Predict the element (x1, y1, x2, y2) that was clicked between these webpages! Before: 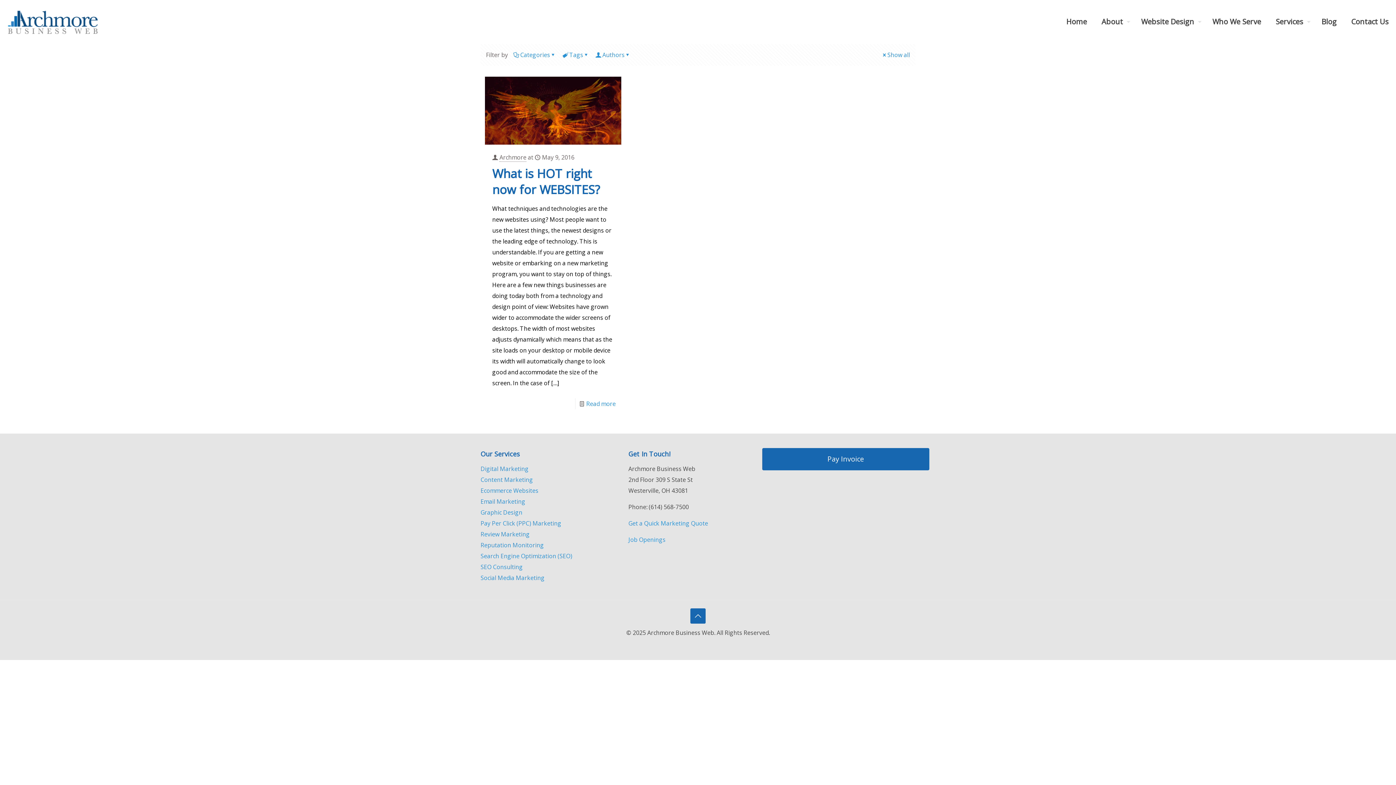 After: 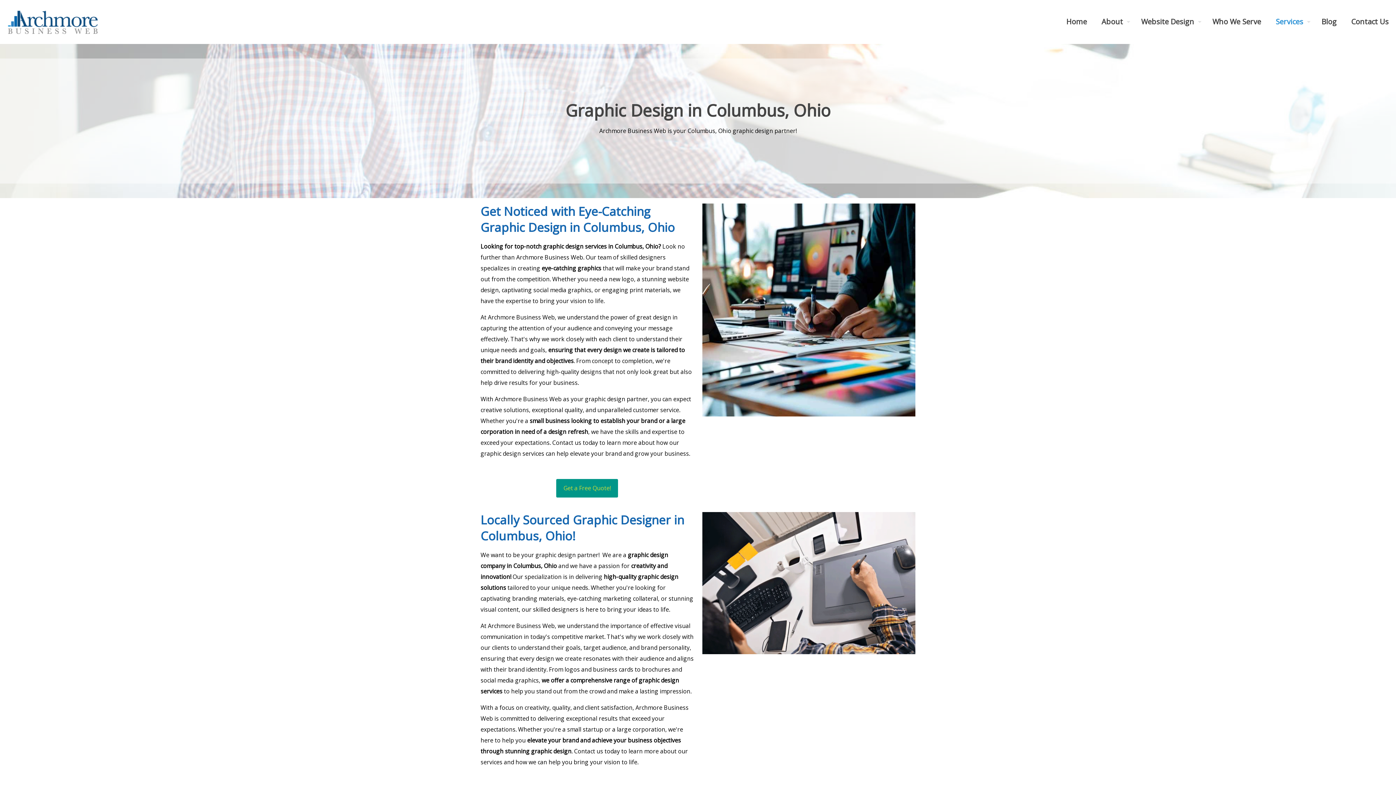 Action: bbox: (480, 508, 522, 516) label: Graphic Design